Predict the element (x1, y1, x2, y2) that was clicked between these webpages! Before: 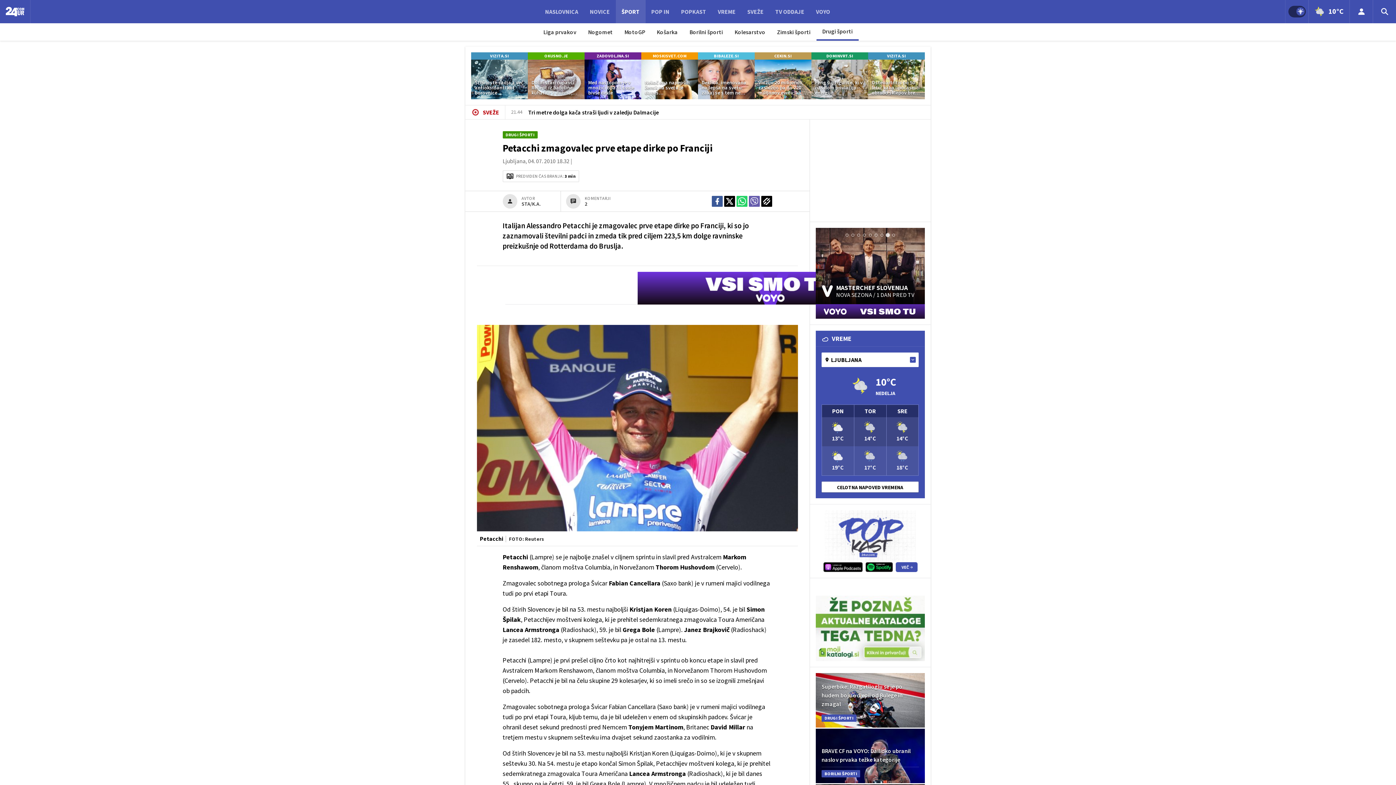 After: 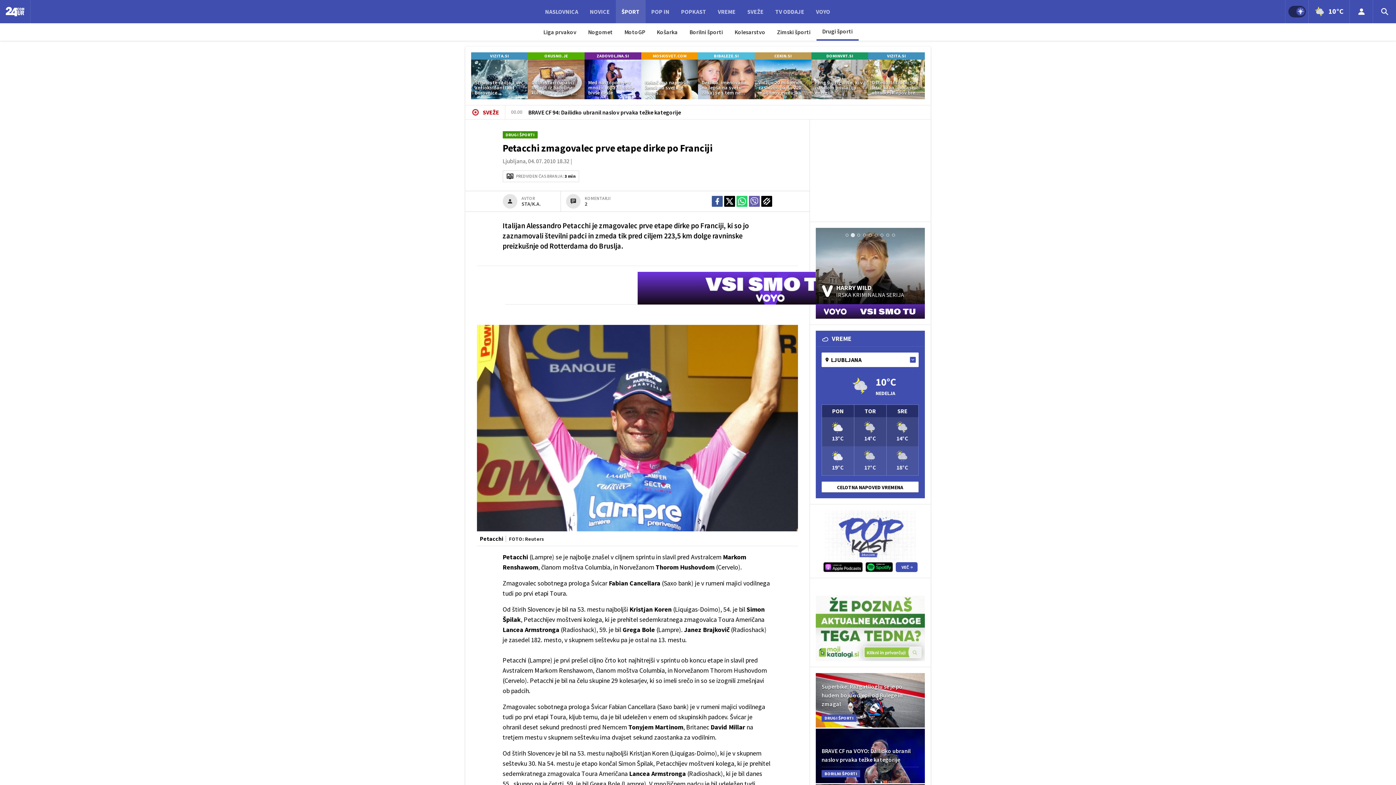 Action: label: OKUSNO.JE
Dobri stari čupavci: Recept iz babičine kuharice z dvema, štirimi ali šestimi jajci bbox: (528, 52, 584, 99)